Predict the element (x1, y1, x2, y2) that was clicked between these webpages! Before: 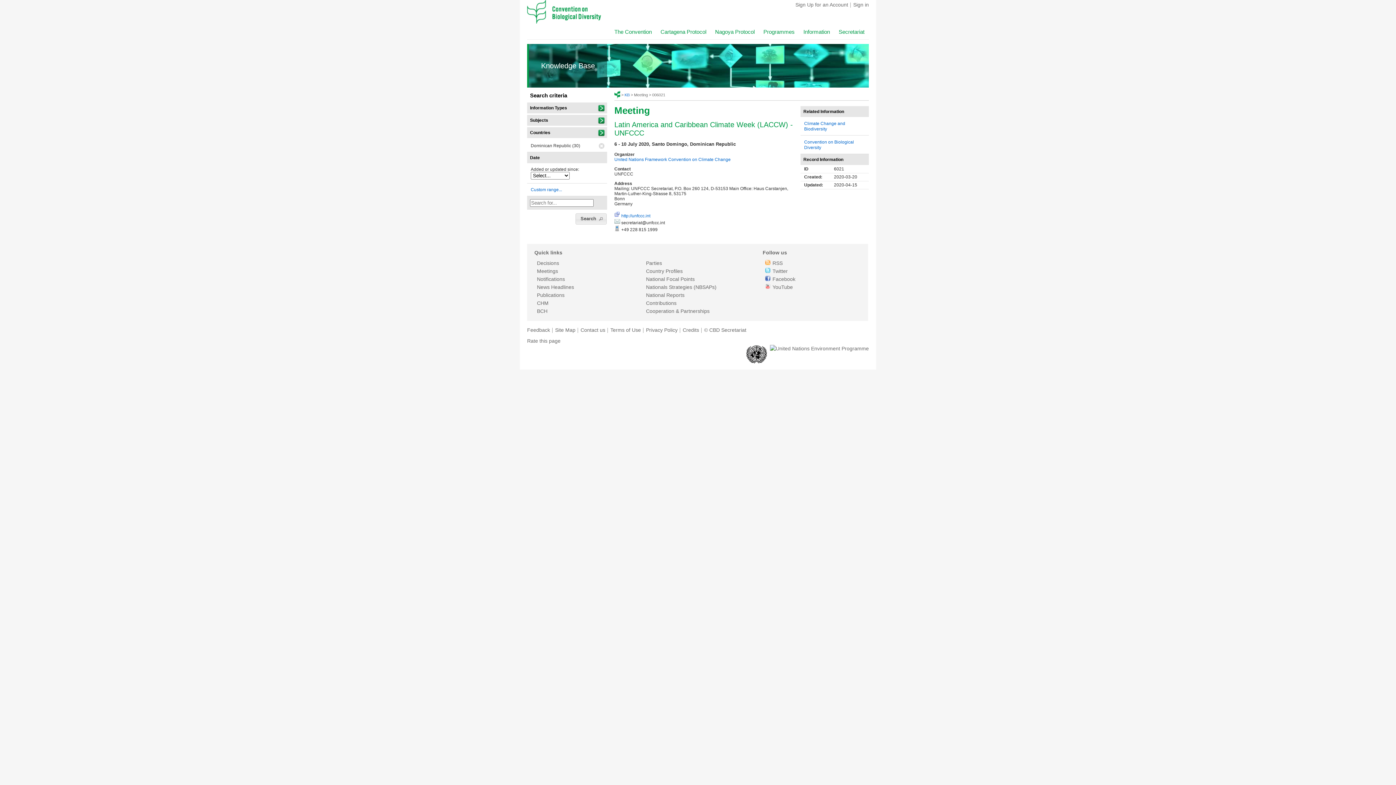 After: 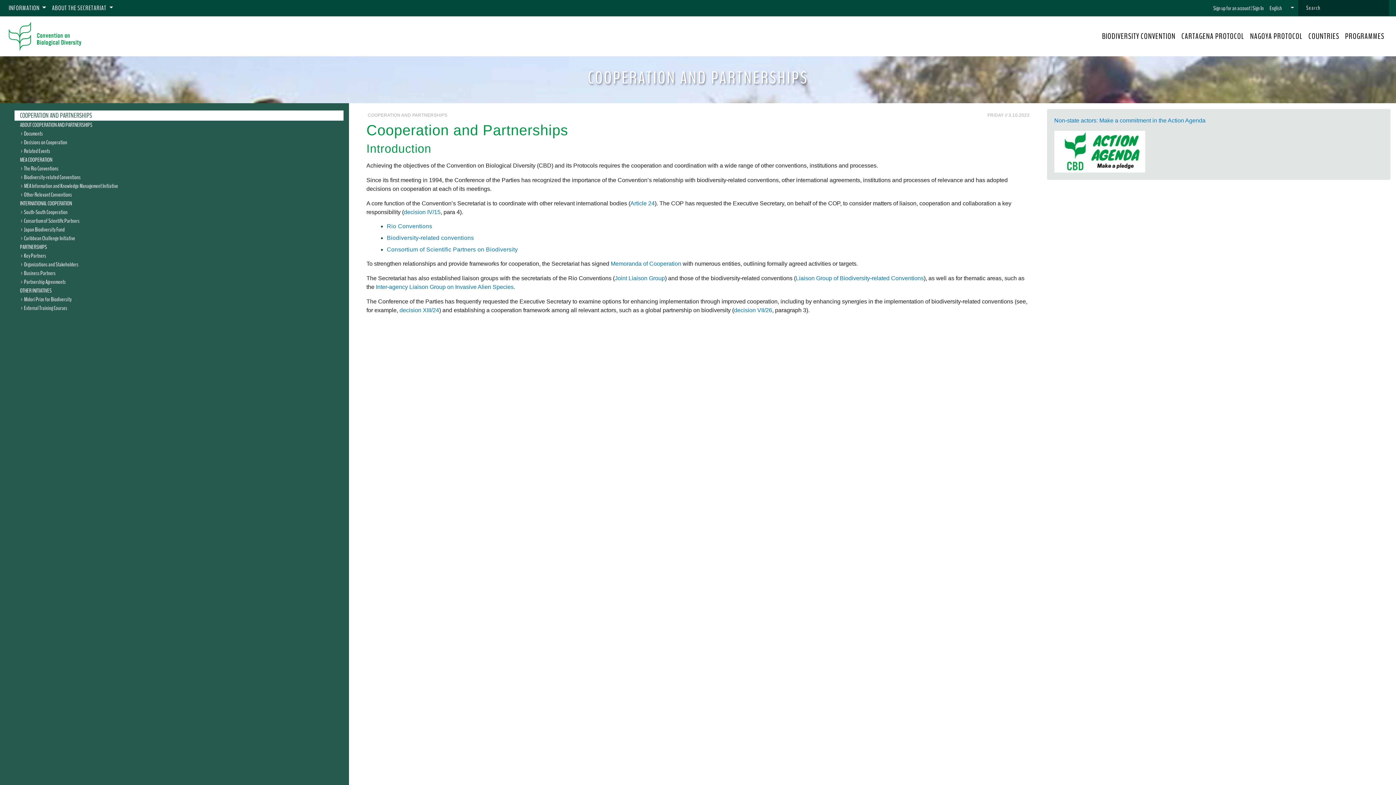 Action: bbox: (646, 308, 709, 314) label: Cooperation & Partnerships